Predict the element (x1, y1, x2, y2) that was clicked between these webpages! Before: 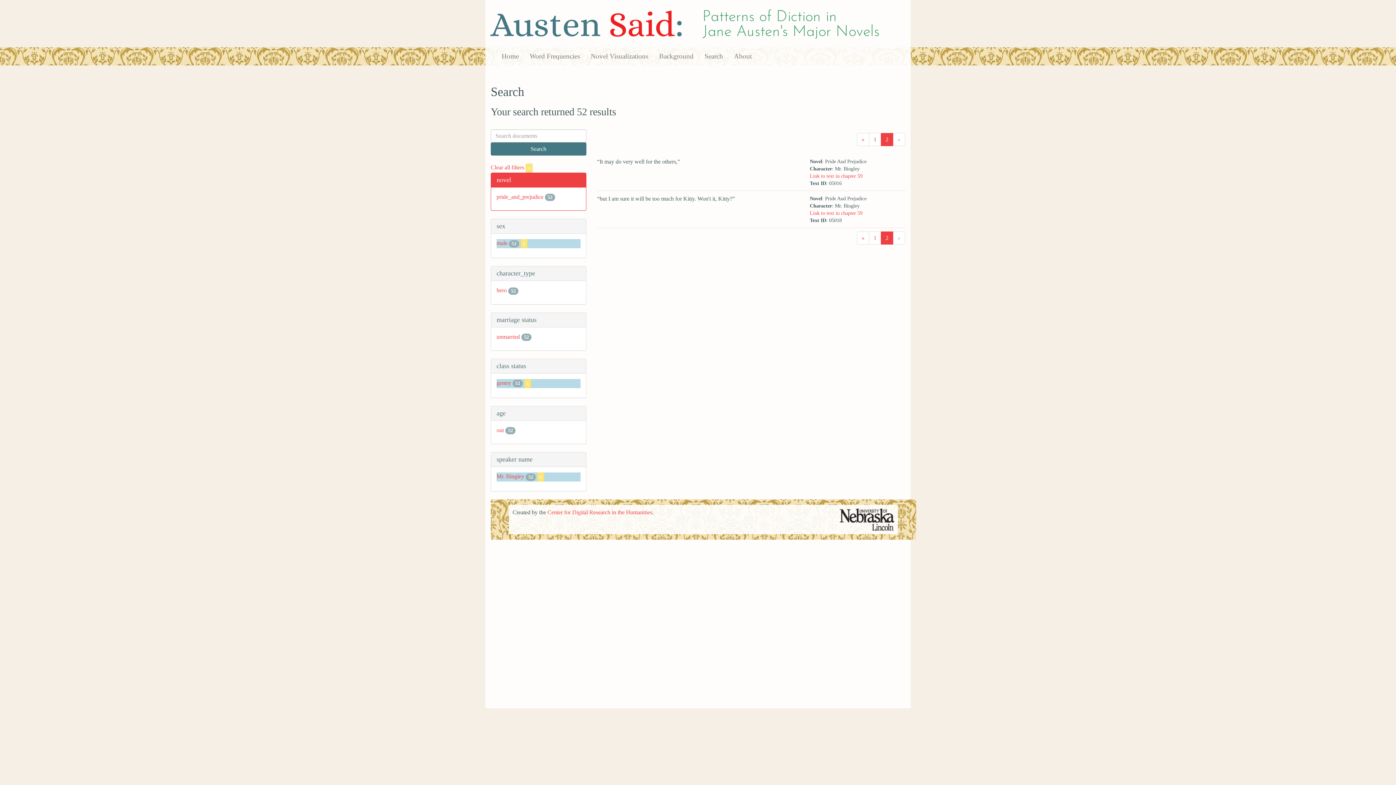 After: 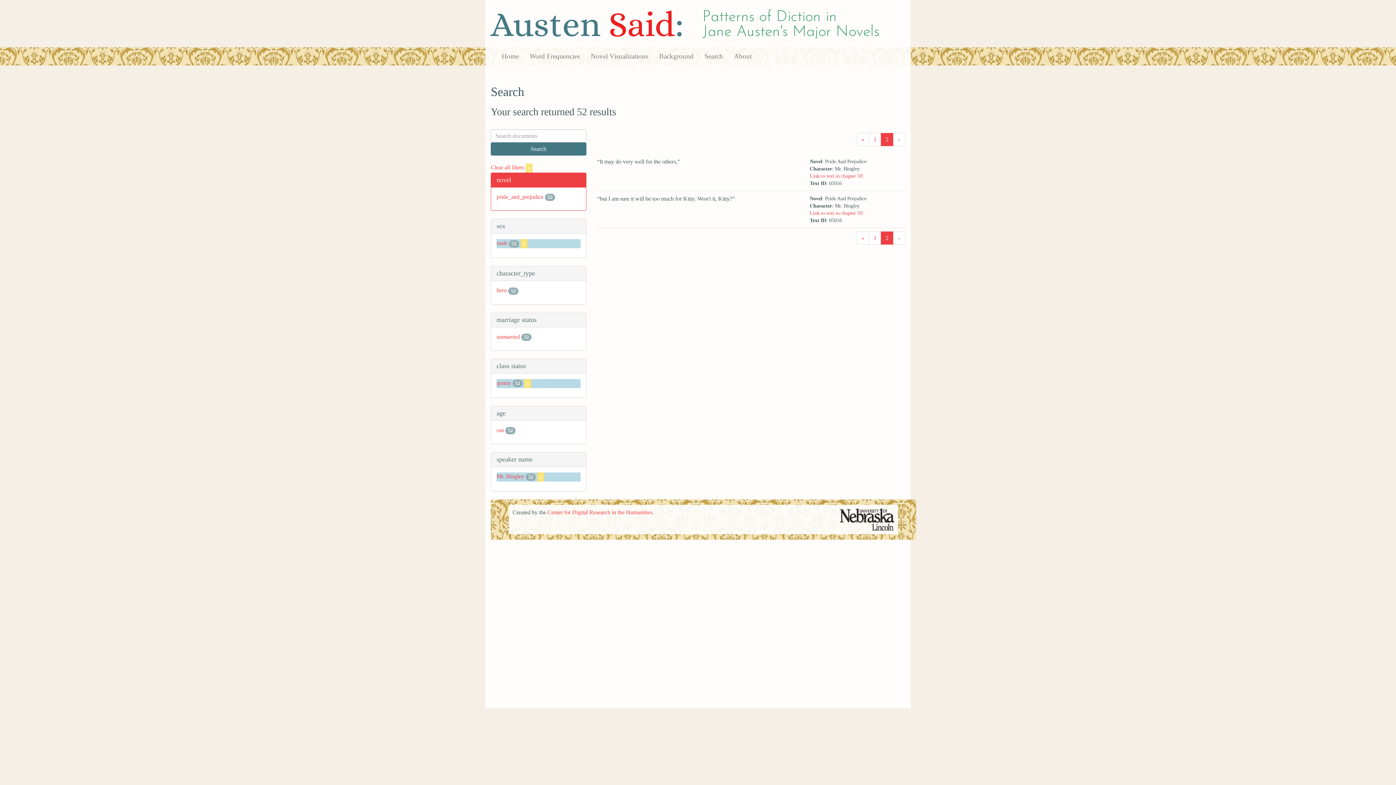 Action: bbox: (881, 231, 893, 244) label: 2